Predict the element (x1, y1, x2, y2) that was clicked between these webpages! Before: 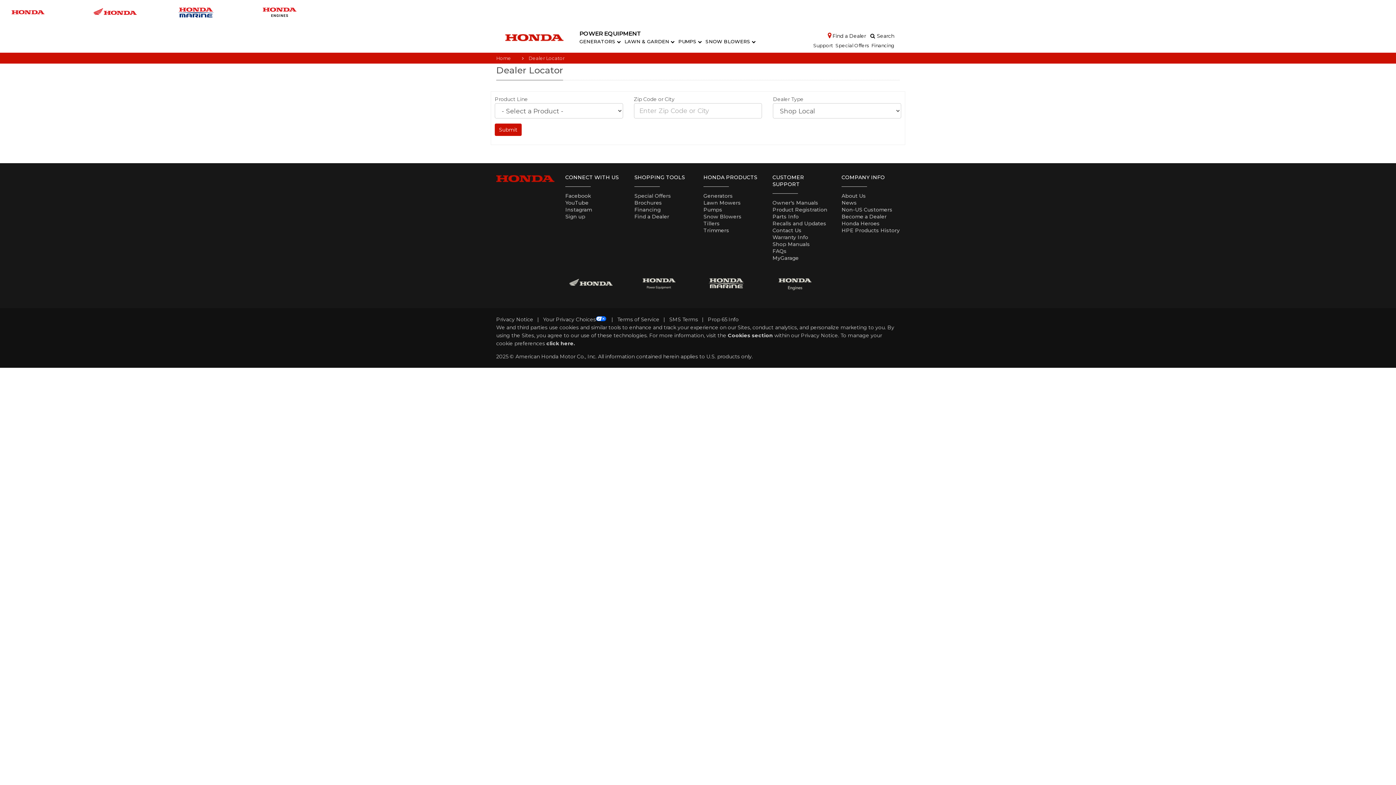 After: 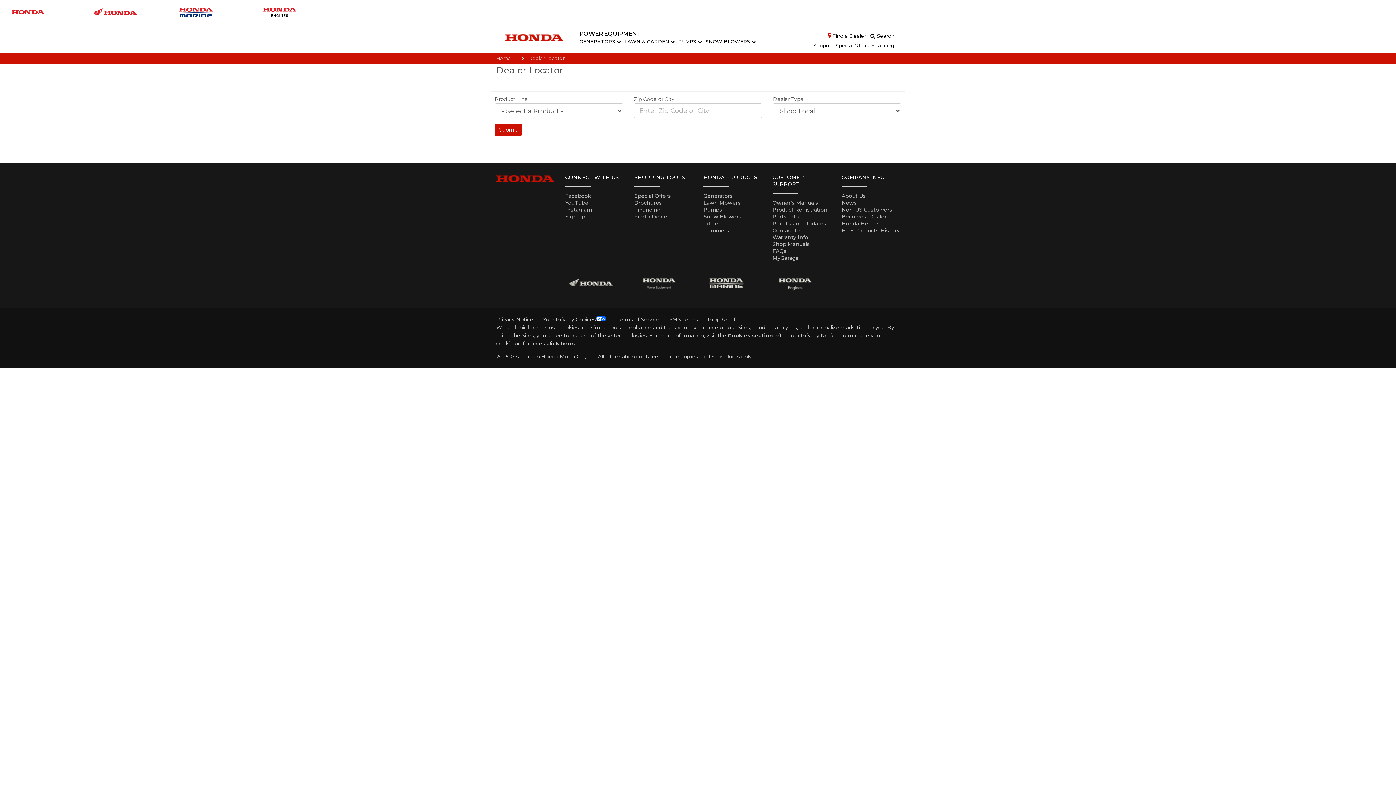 Action: bbox: (634, 279, 684, 286)